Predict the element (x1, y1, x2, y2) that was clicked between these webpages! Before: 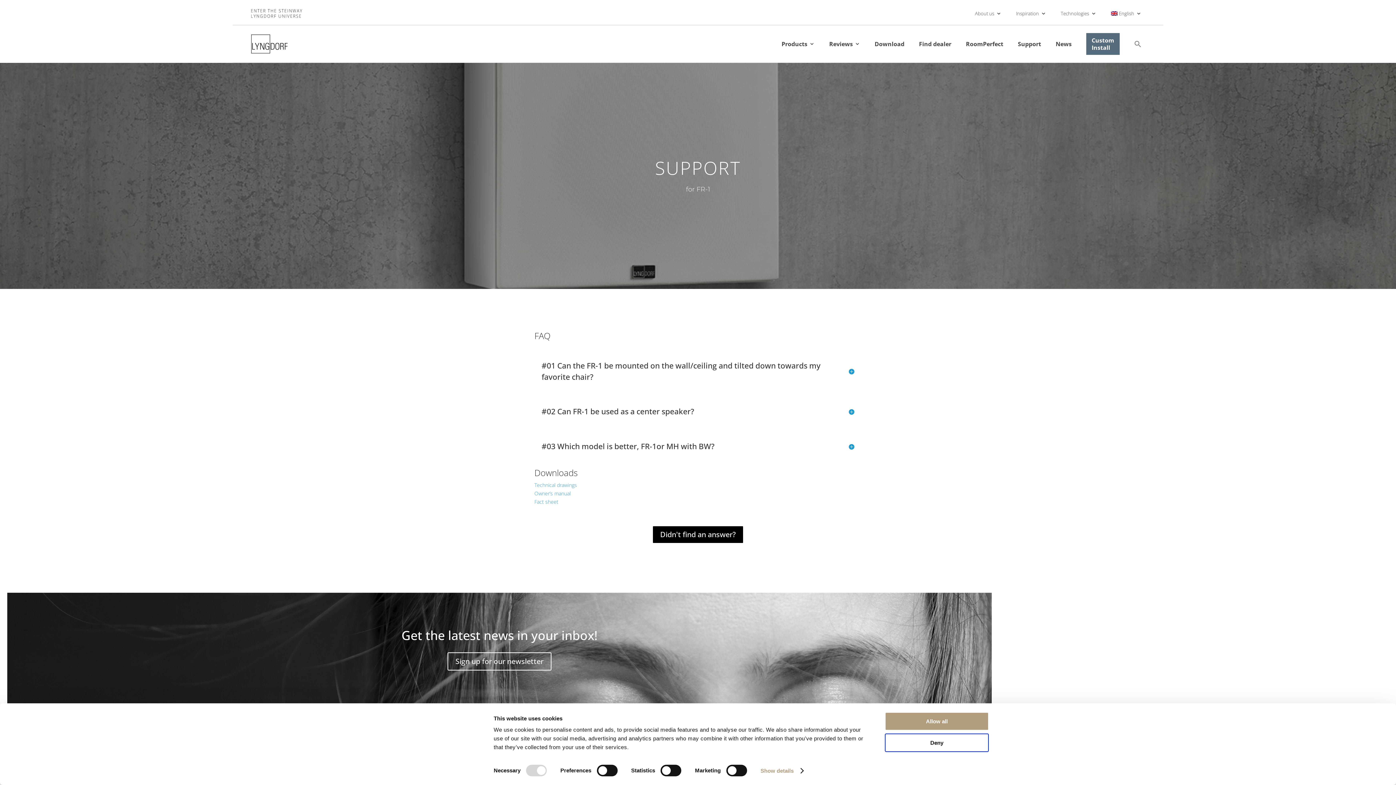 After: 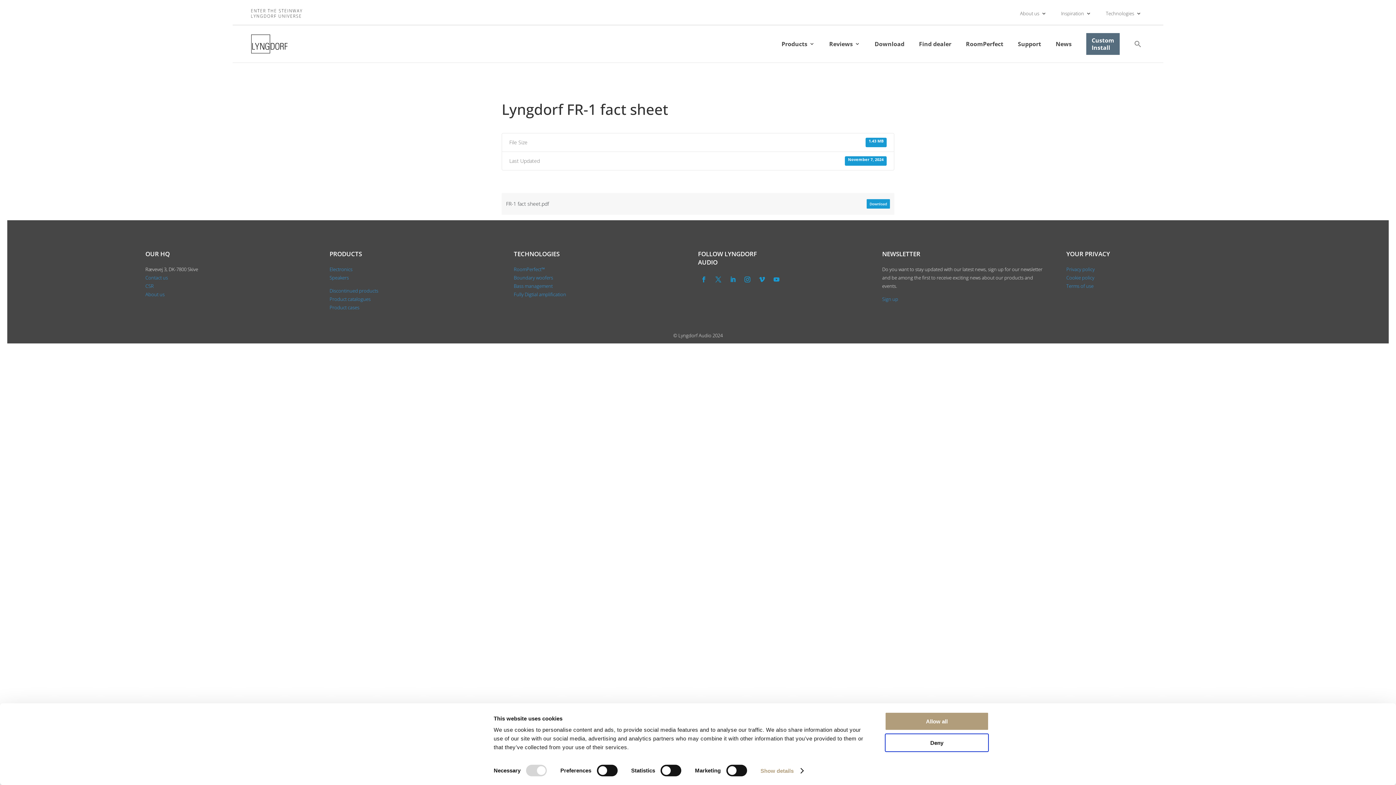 Action: label: Fact sheet bbox: (534, 526, 558, 533)